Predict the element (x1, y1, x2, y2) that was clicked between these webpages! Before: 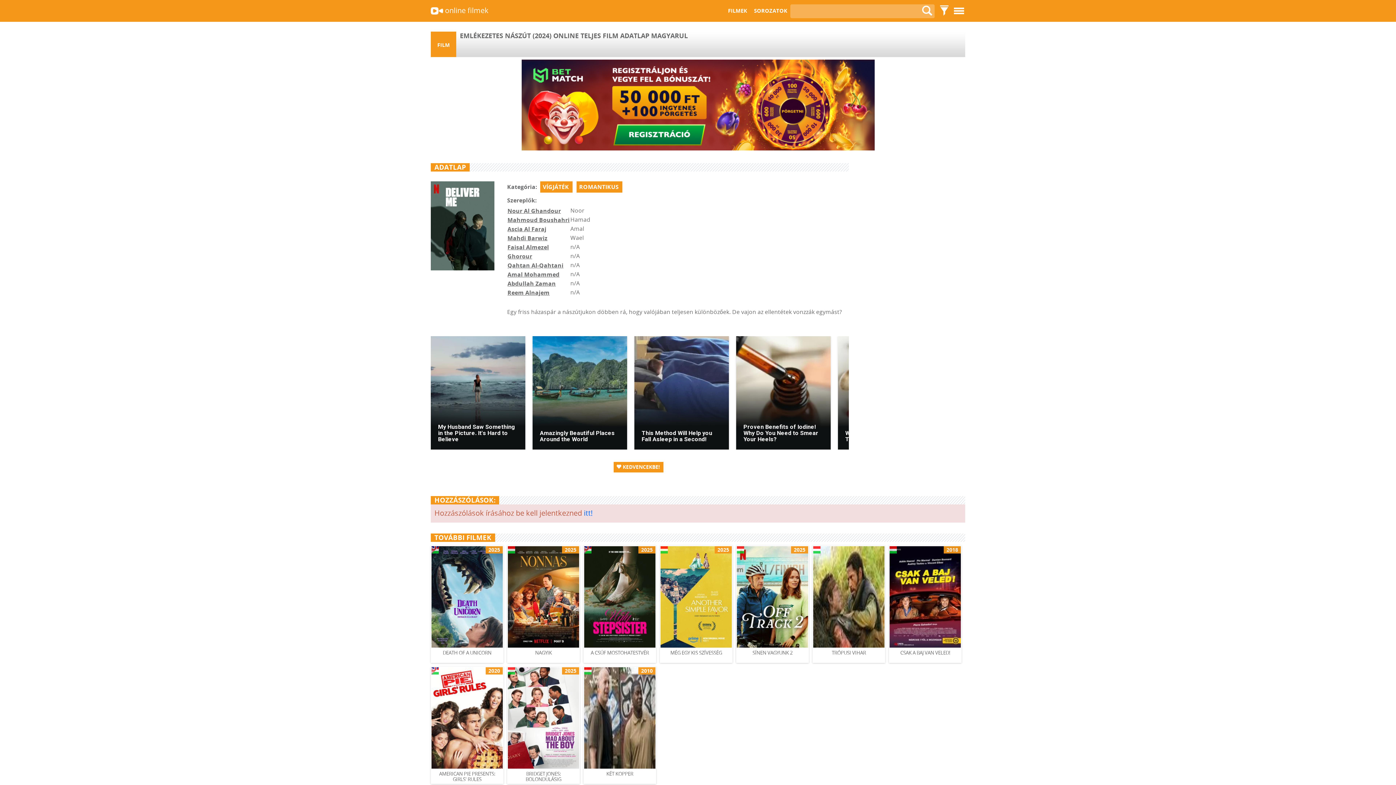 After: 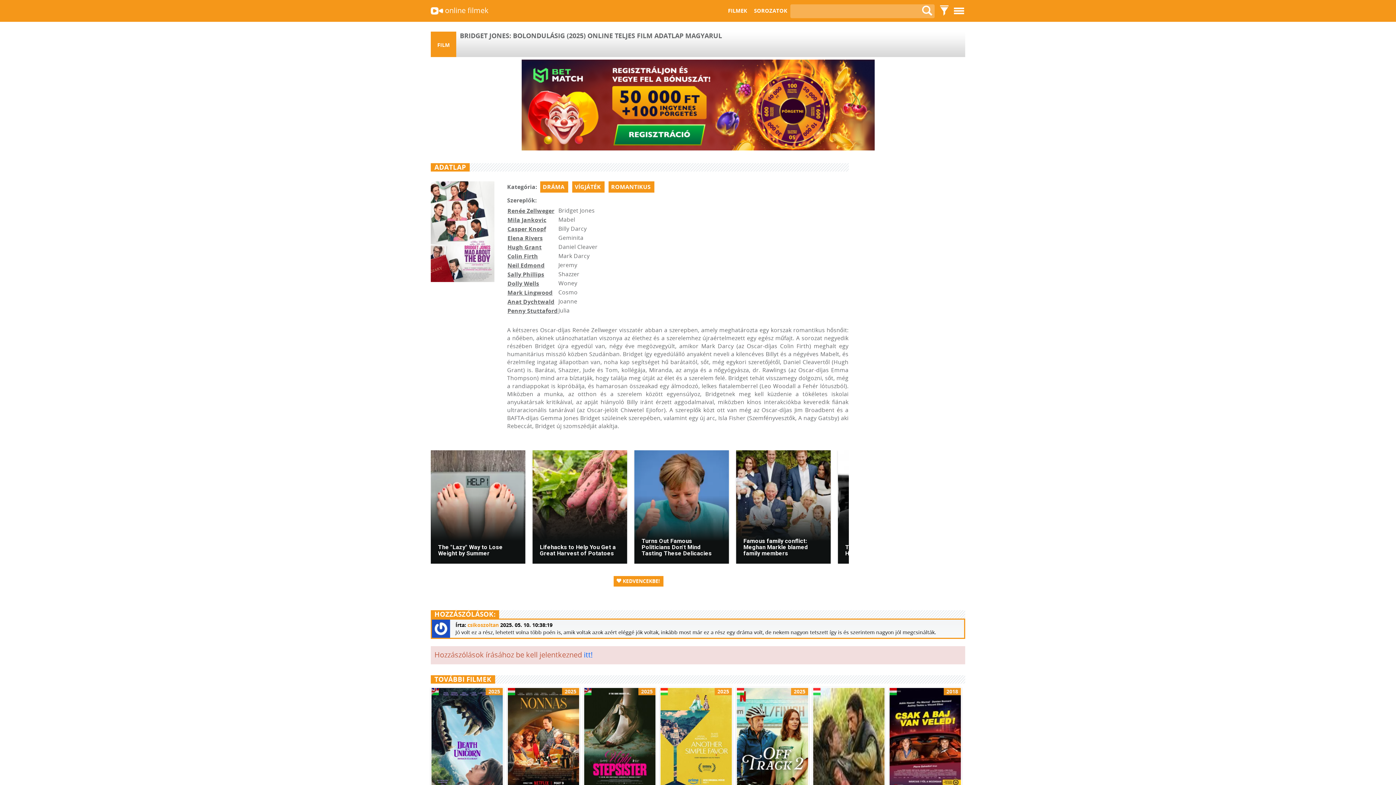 Action: label: 2025
BRIDGET JONES: BOLONDULÁSIG bbox: (507, 666, 580, 784)